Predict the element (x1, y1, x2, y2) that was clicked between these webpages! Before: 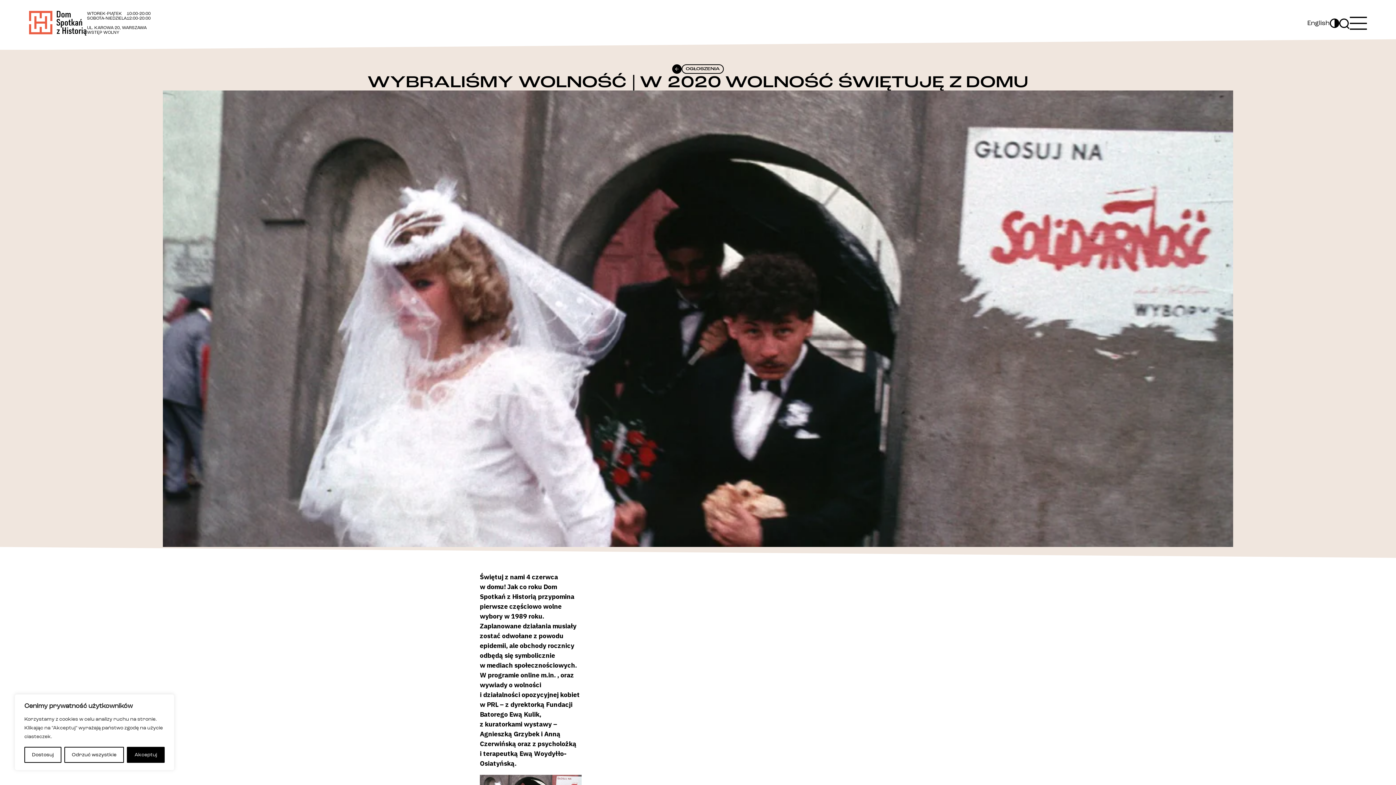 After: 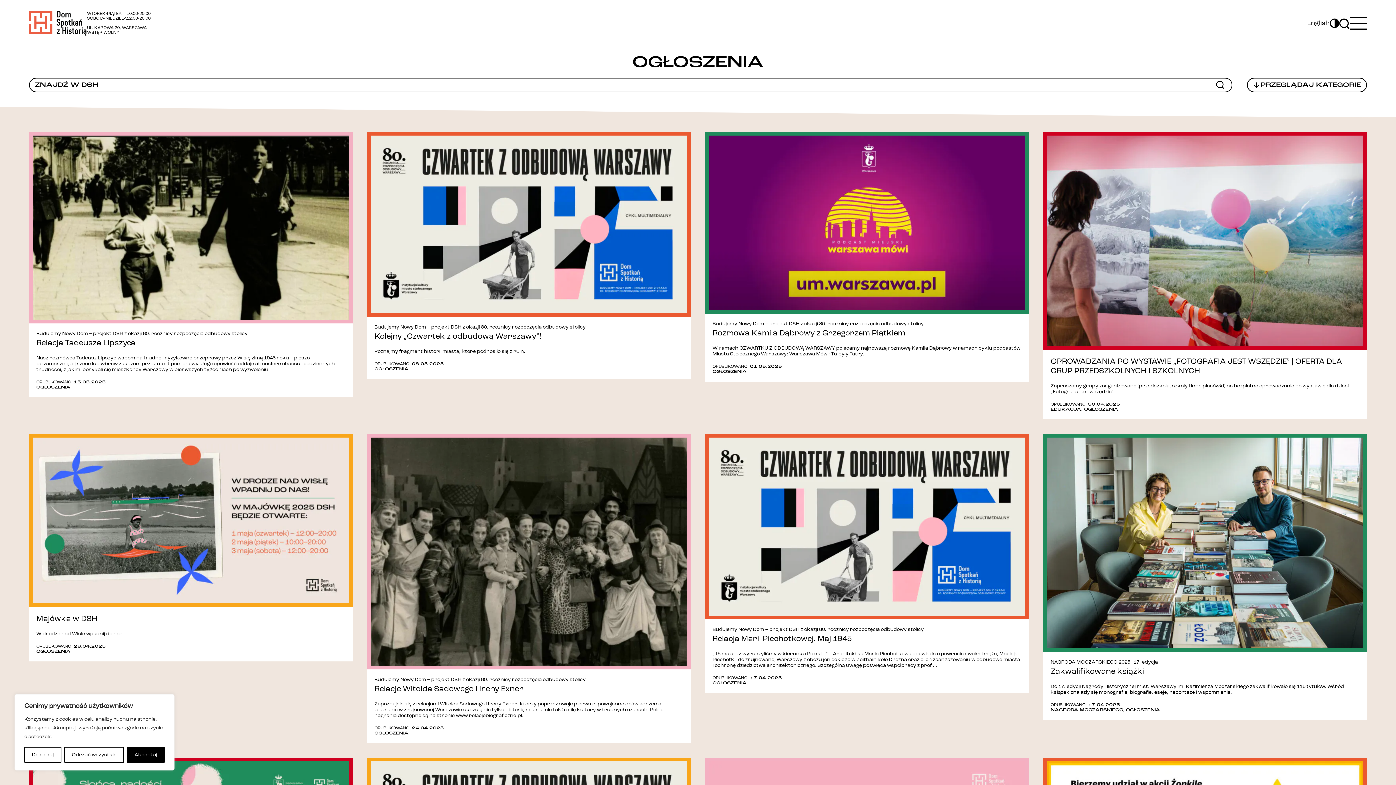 Action: bbox: (672, 64, 724, 73) label: OGŁOSZENIA